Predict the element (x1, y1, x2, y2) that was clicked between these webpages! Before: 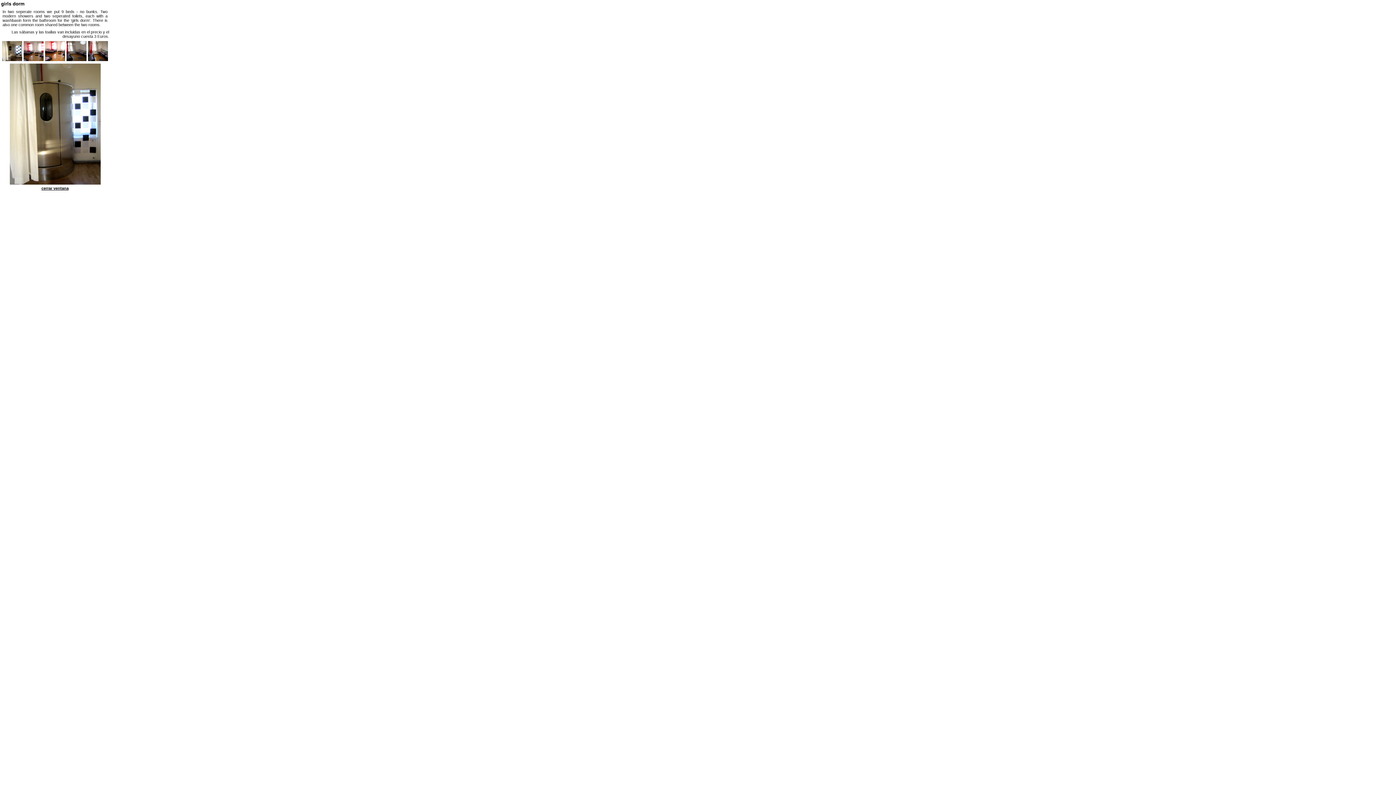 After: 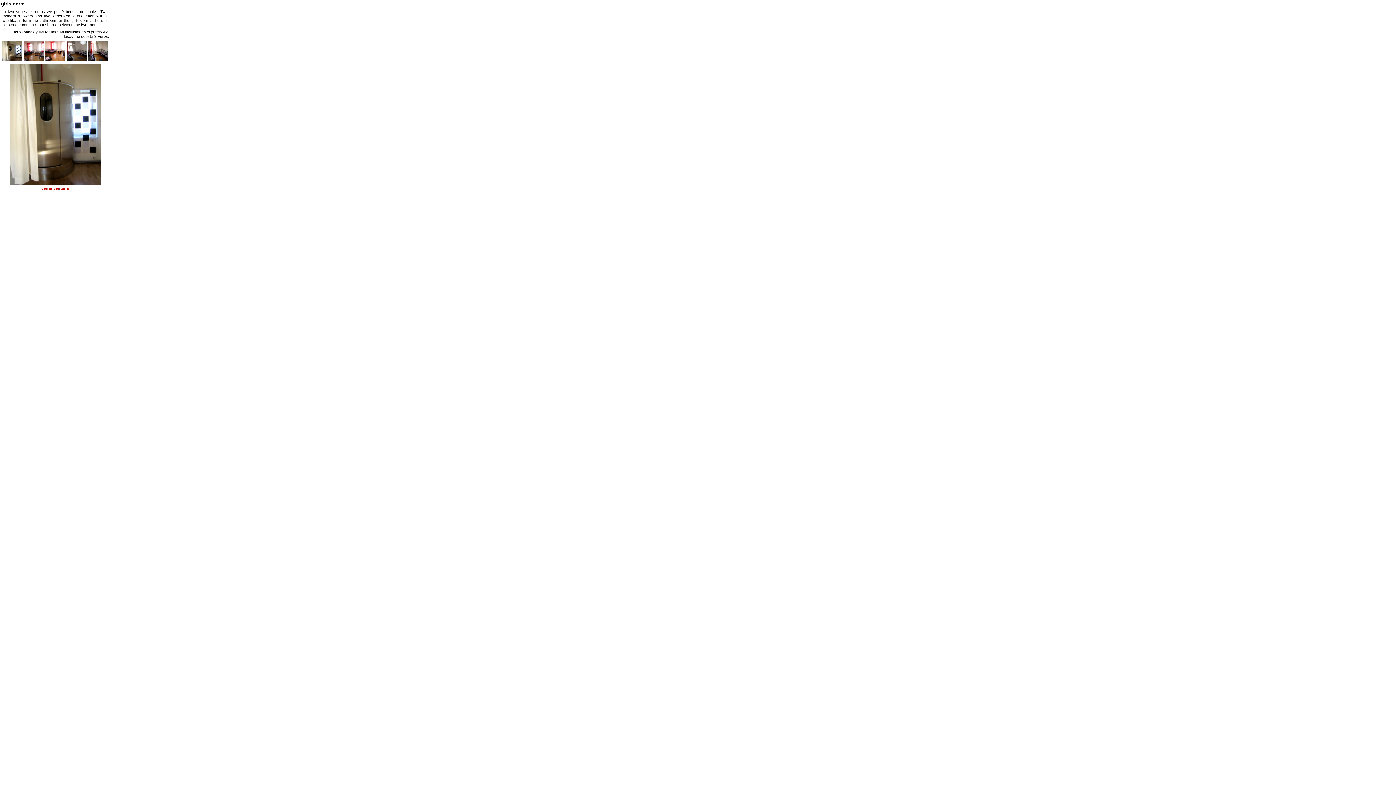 Action: label: cerrar ventana bbox: (41, 186, 68, 190)